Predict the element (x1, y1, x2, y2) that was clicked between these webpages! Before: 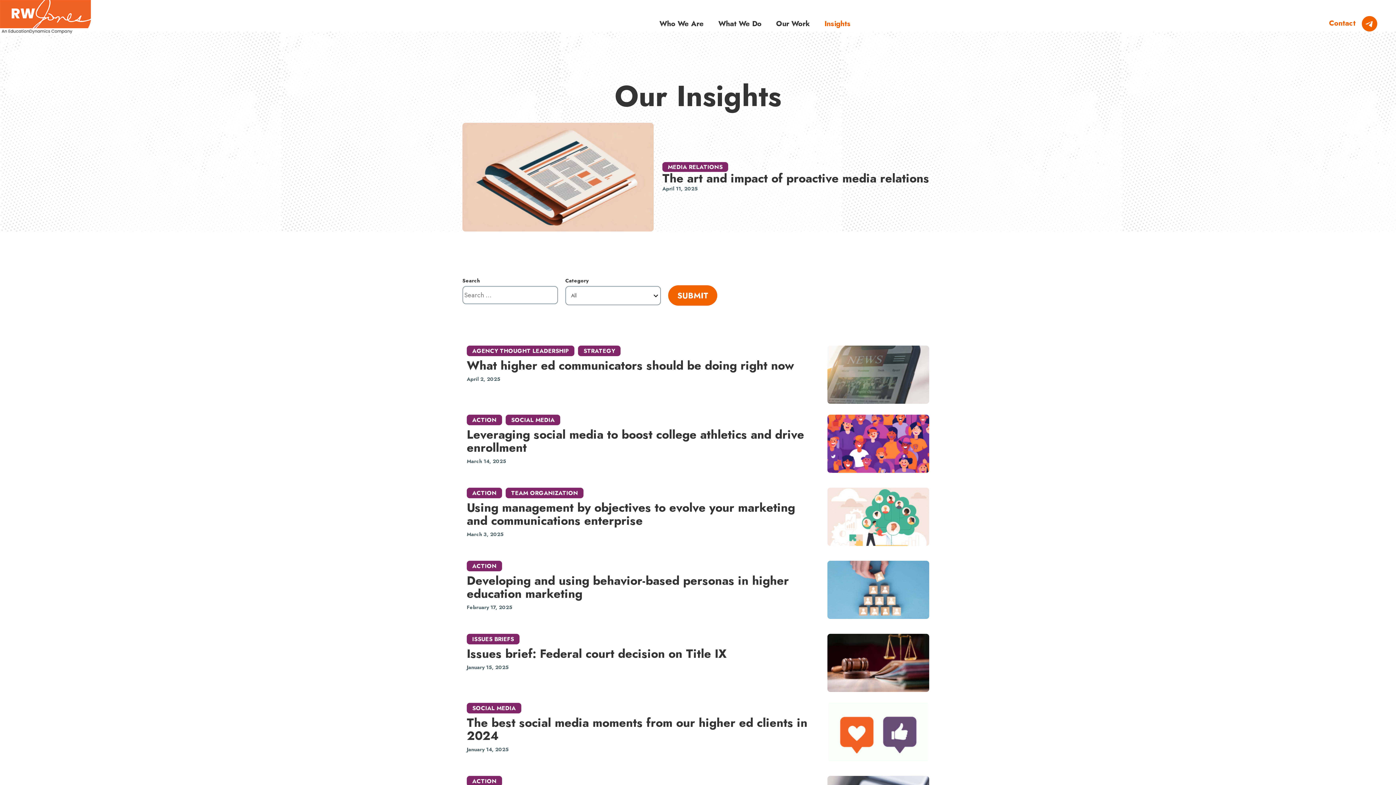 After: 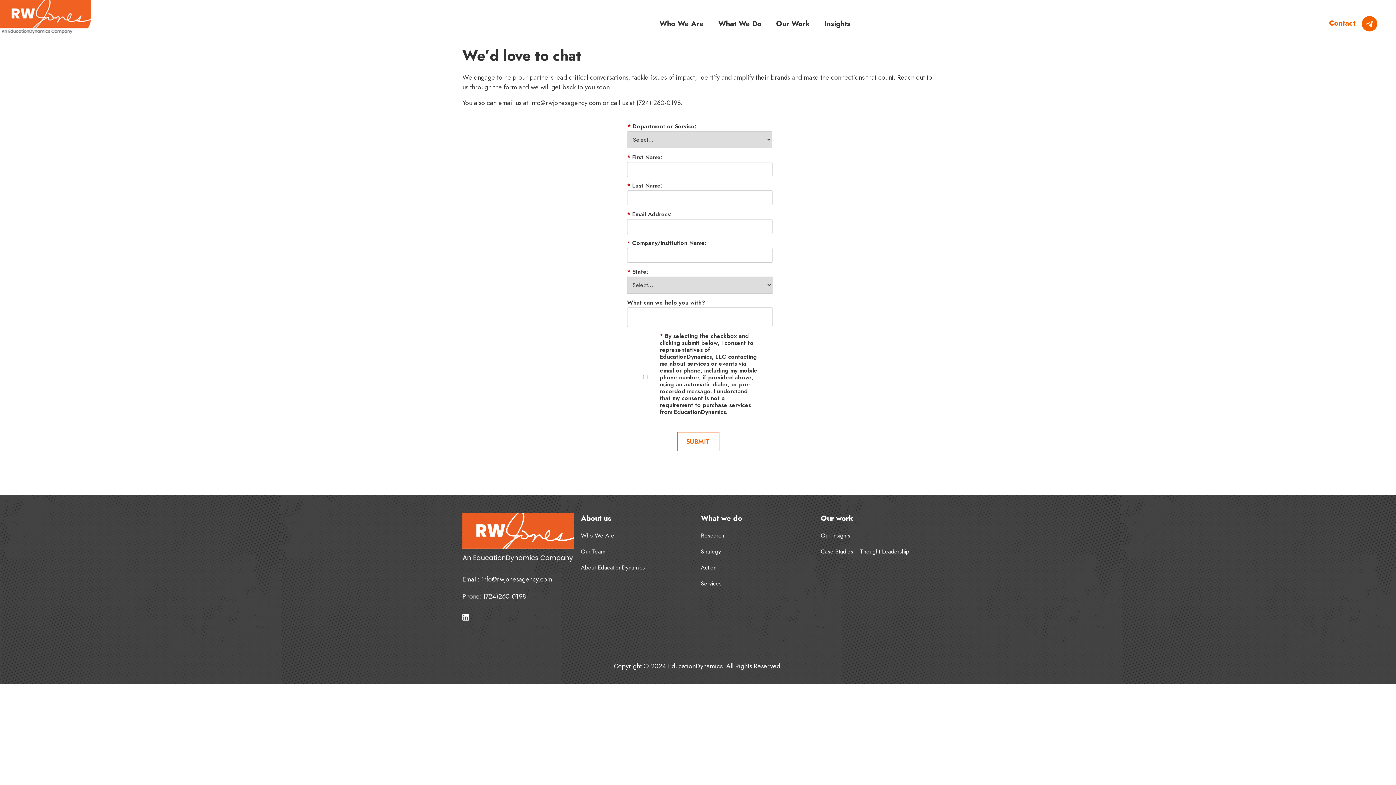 Action: bbox: (1329, 16, 1377, 31) label: Contact